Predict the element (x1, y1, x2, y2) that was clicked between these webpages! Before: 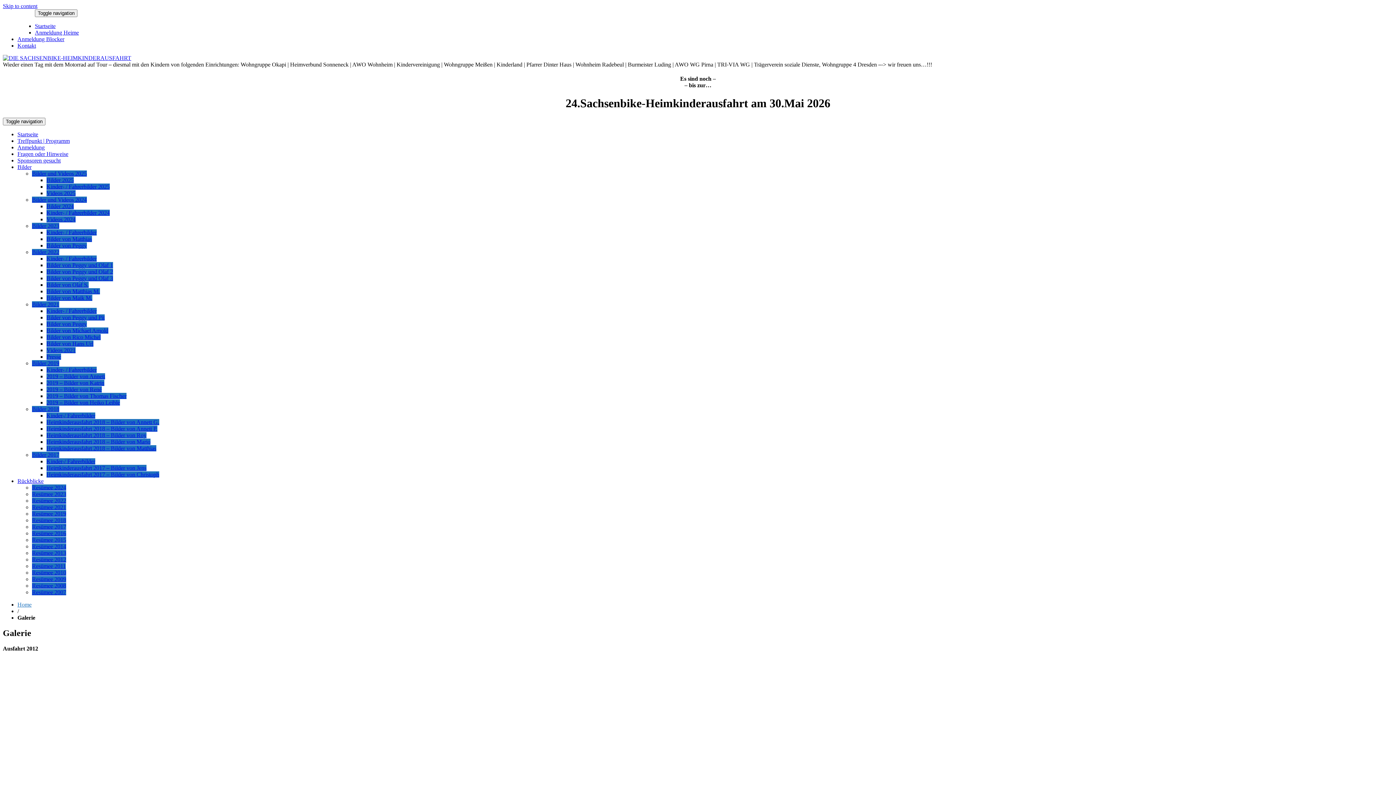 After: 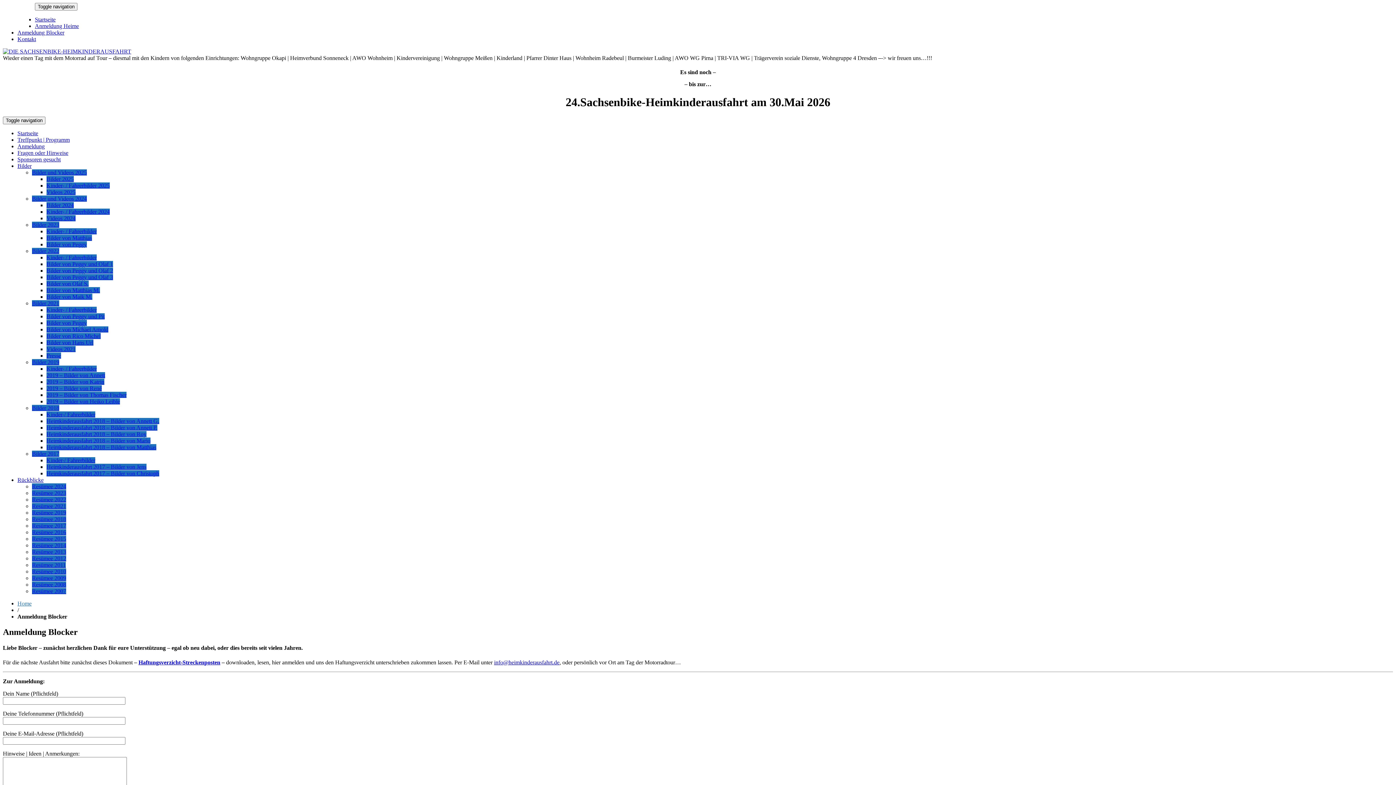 Action: label: Anmeldung Blocker bbox: (17, 36, 64, 42)